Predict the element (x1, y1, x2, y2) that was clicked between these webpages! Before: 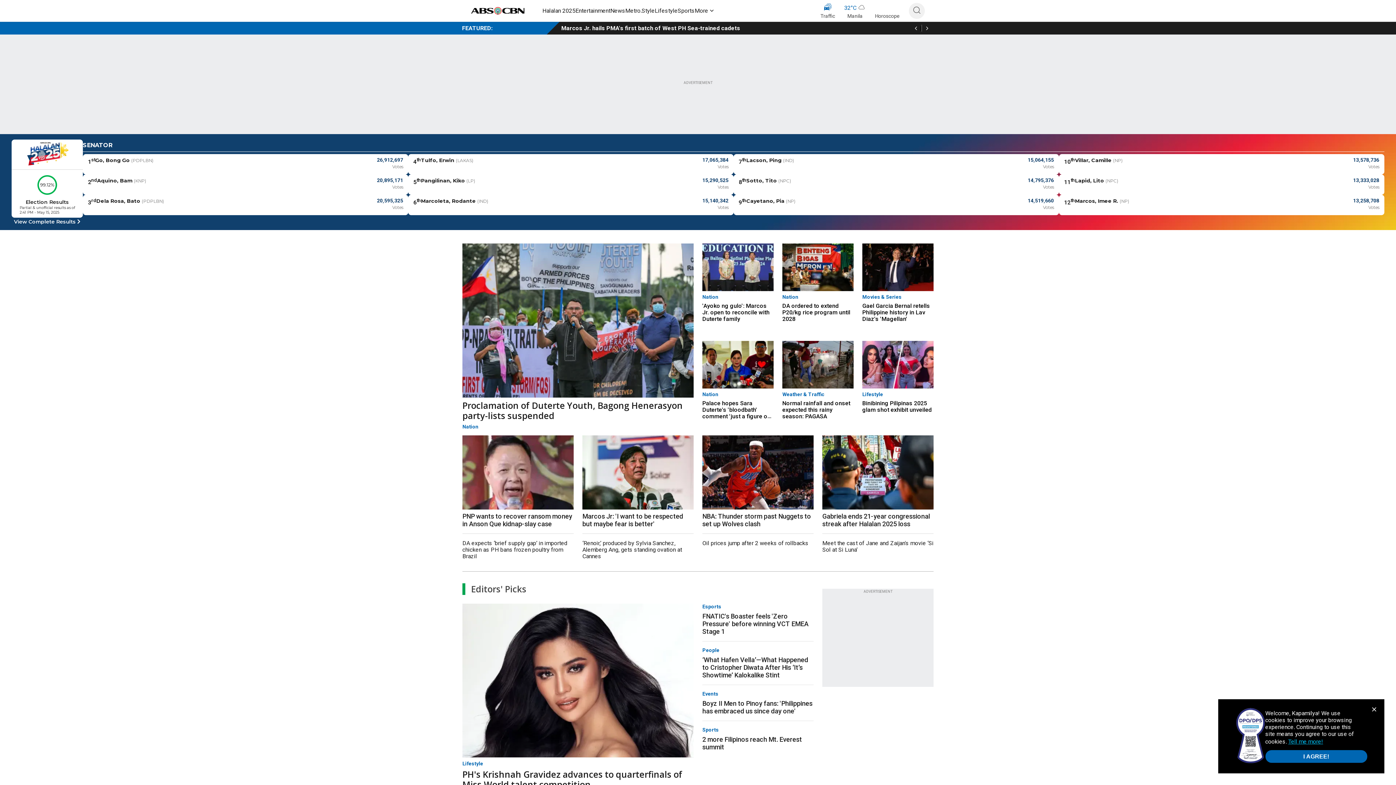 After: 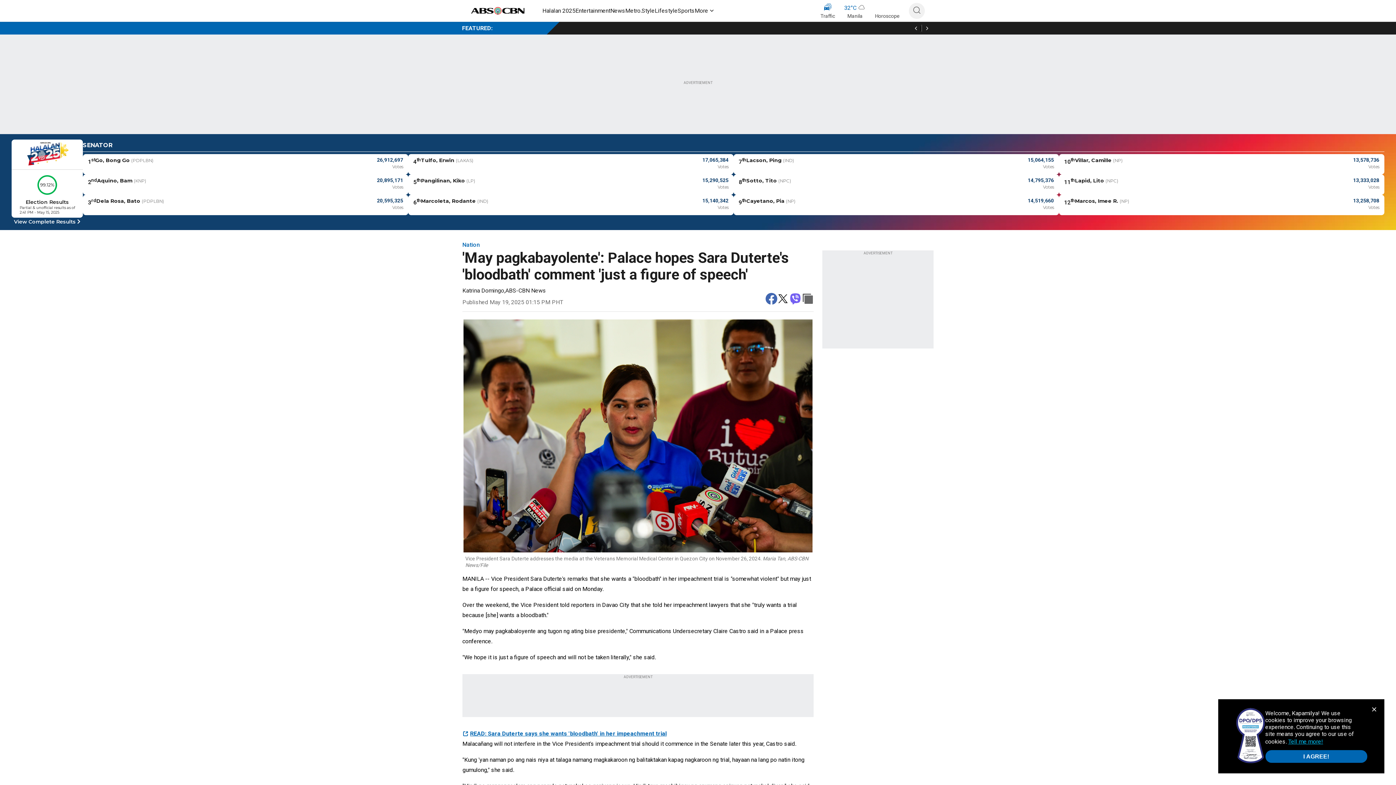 Action: bbox: (702, 341, 773, 388)